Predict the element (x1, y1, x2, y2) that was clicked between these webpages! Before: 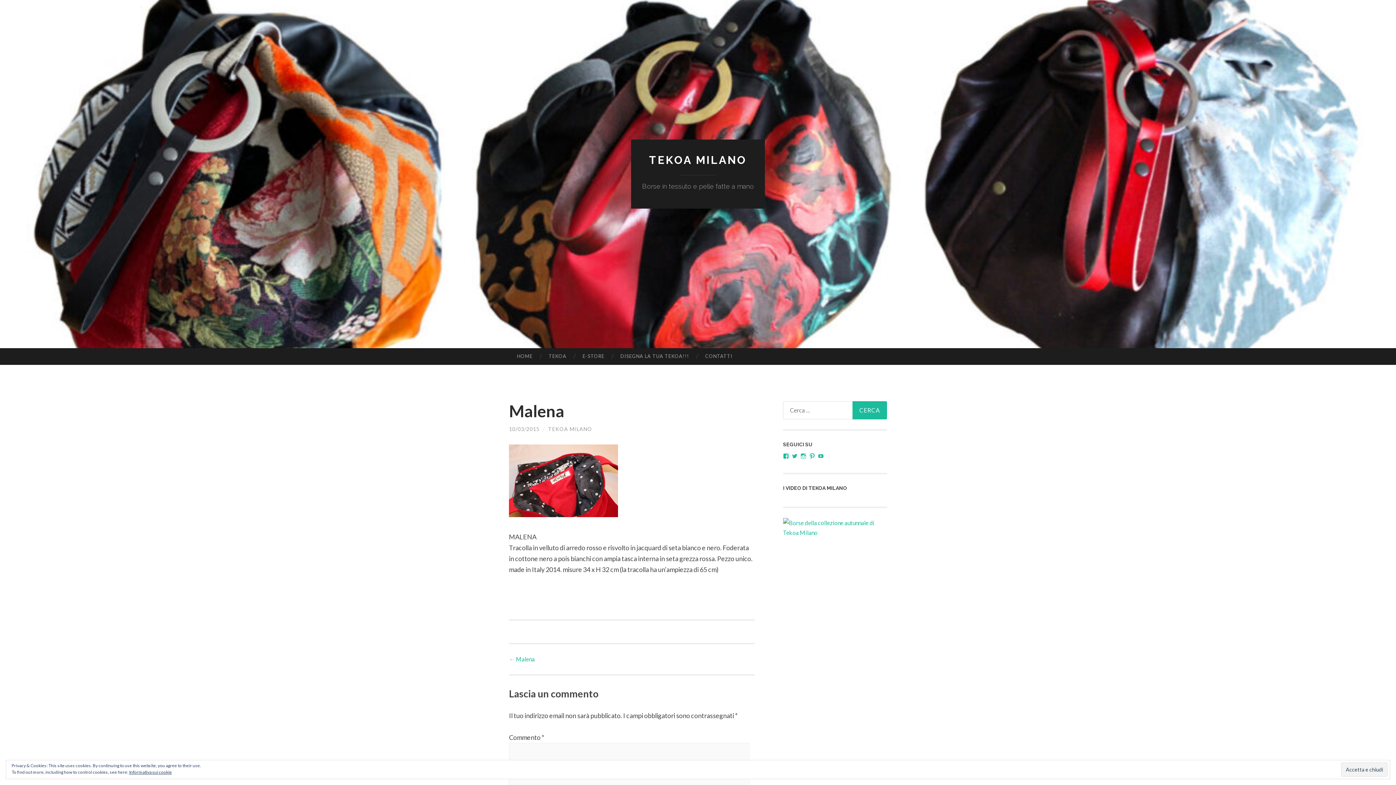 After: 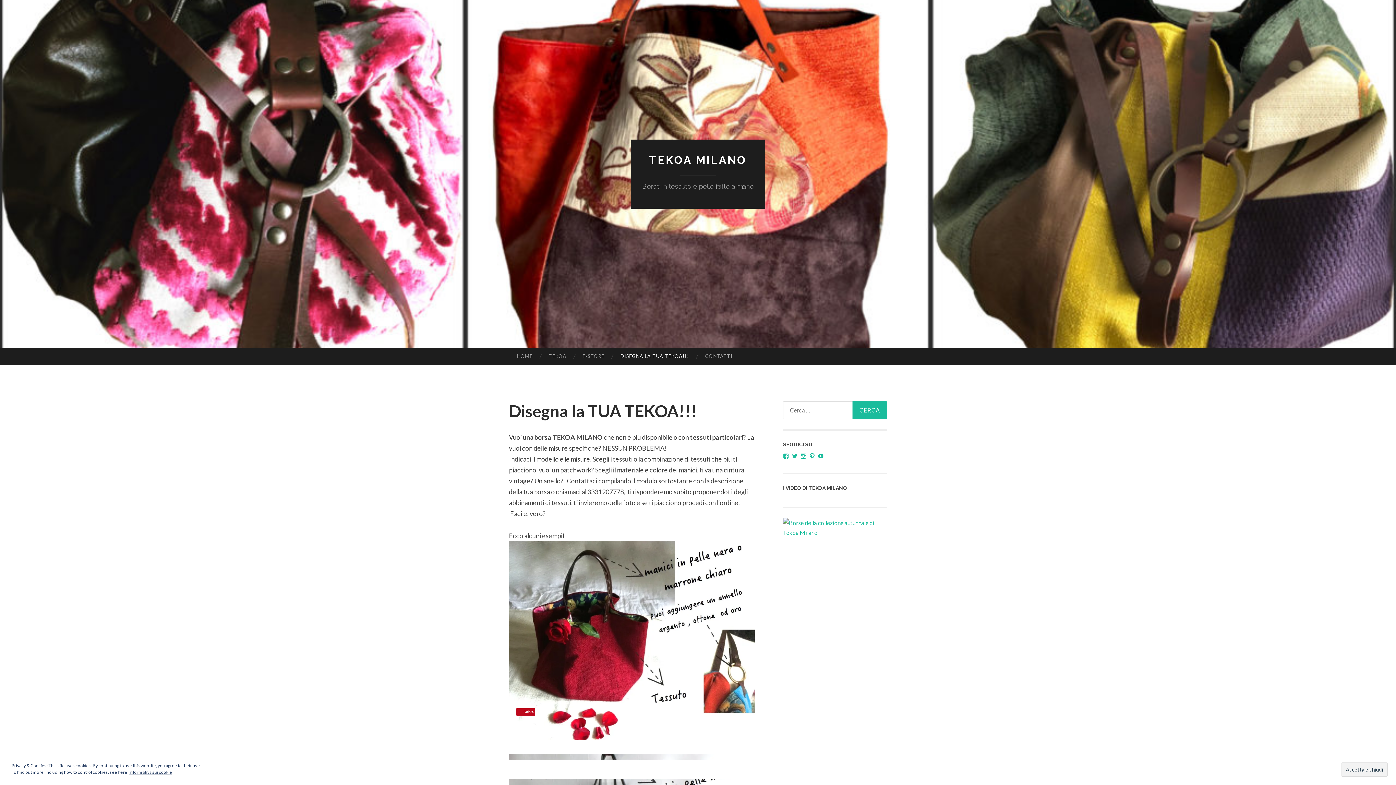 Action: label: DISEGNA LA TUA TEKOA!!! bbox: (612, 348, 697, 364)